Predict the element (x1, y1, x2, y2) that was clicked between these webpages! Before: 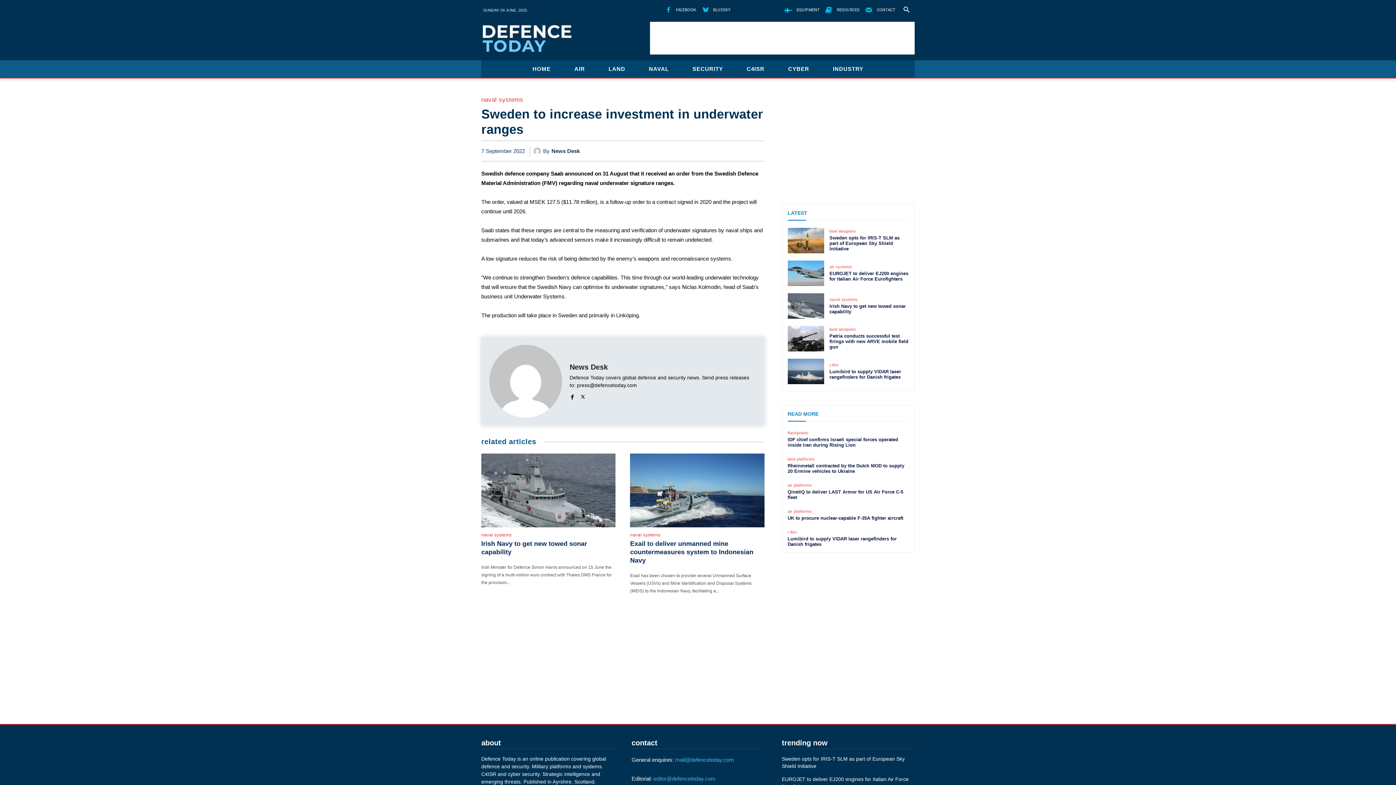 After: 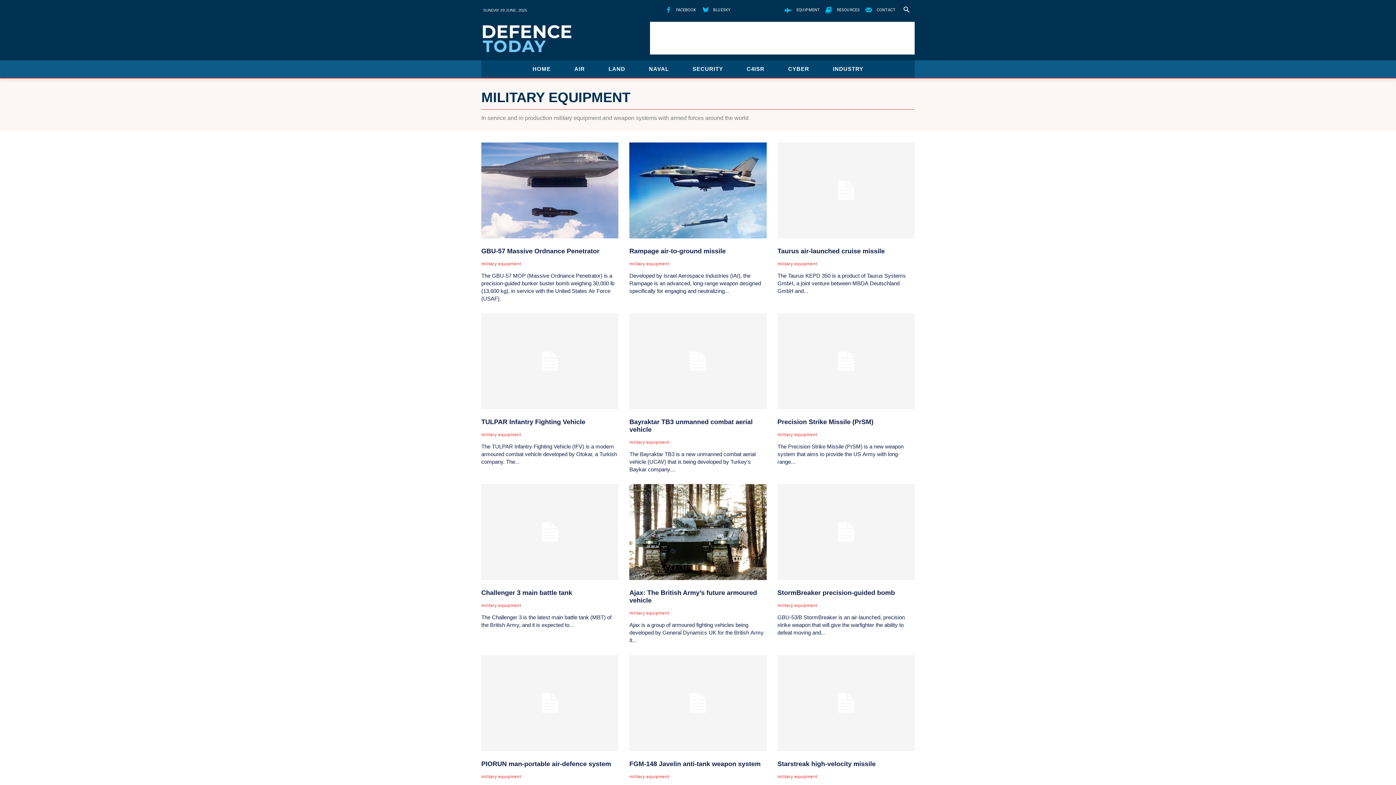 Action: bbox: (785, 6, 792, 13)